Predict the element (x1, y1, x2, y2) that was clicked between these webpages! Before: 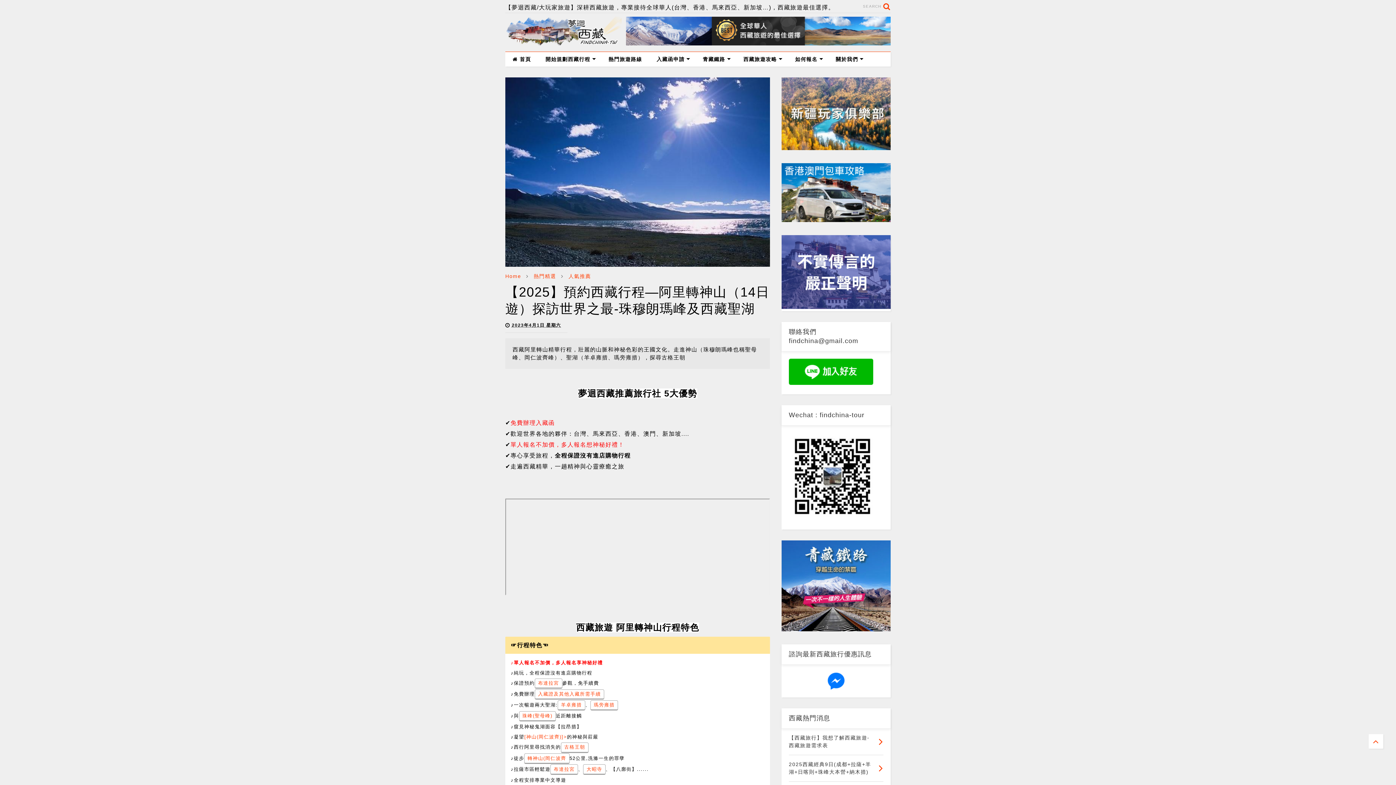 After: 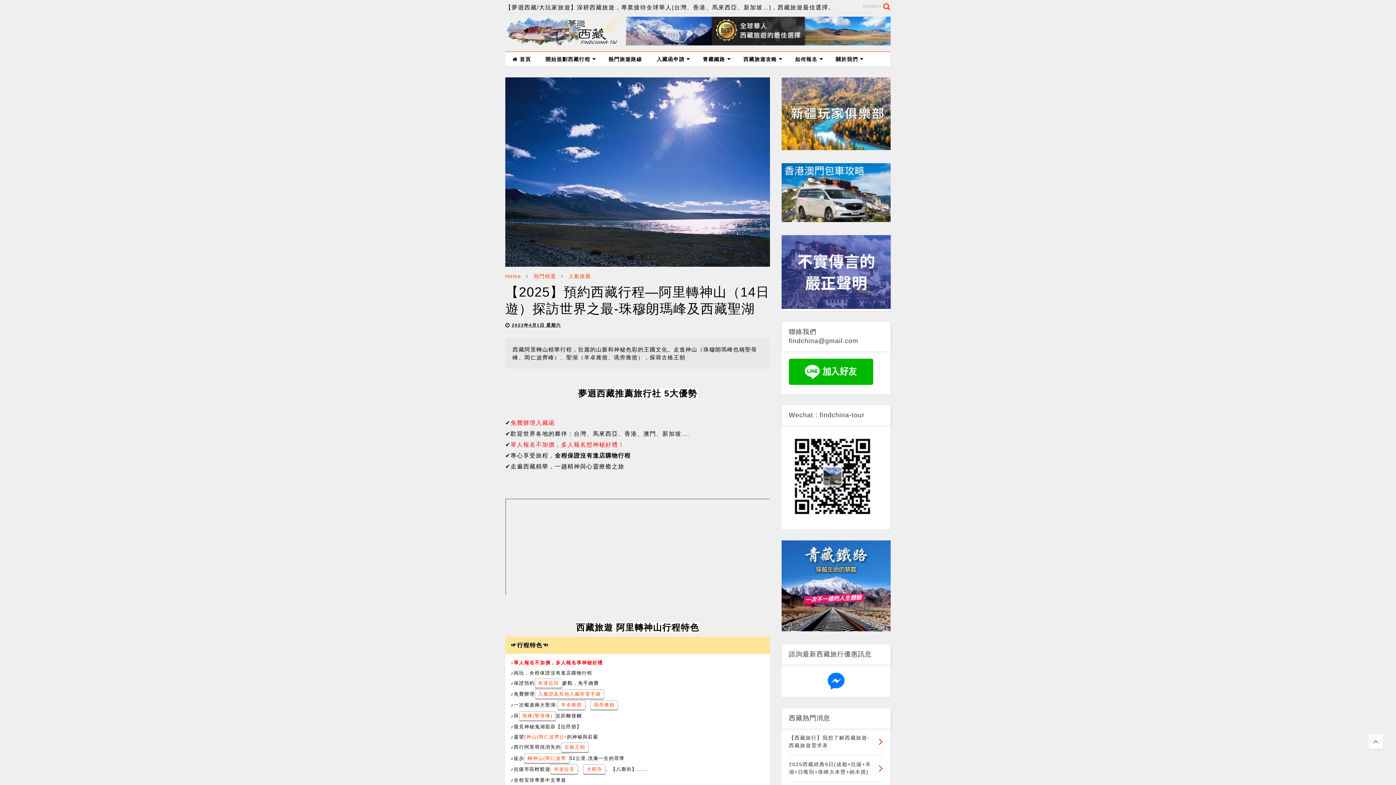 Action: bbox: (781, 145, 890, 151)